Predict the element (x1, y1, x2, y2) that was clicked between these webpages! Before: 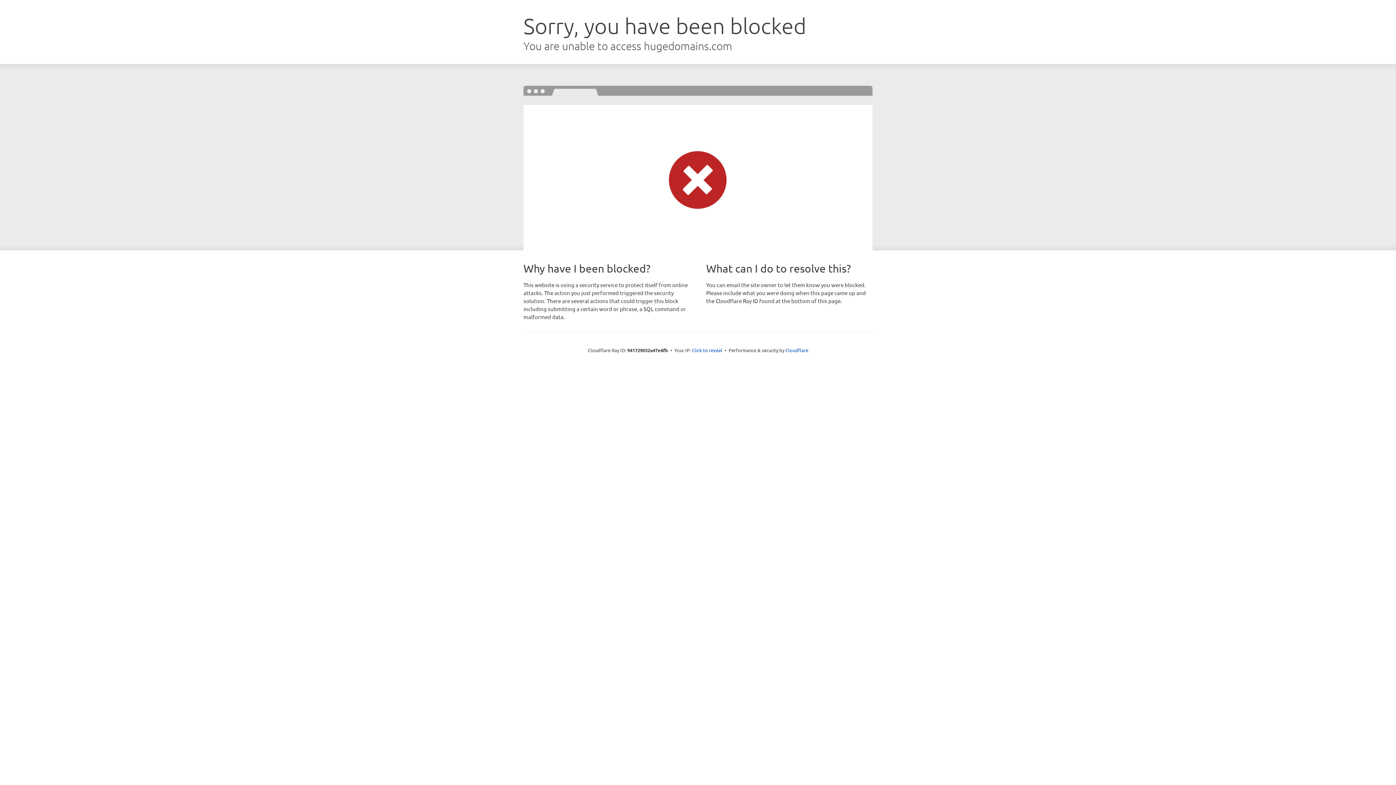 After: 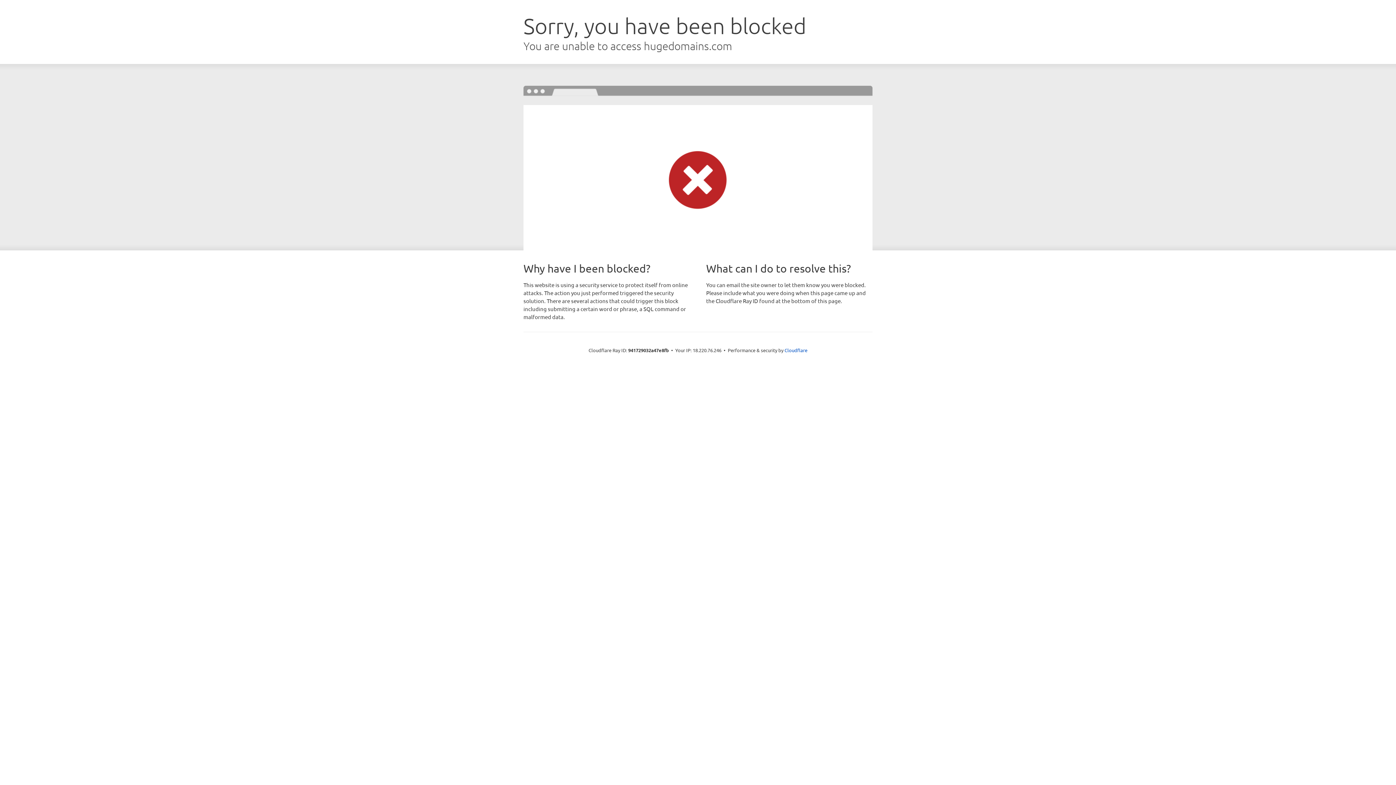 Action: label: Click to reveal bbox: (692, 346, 722, 353)